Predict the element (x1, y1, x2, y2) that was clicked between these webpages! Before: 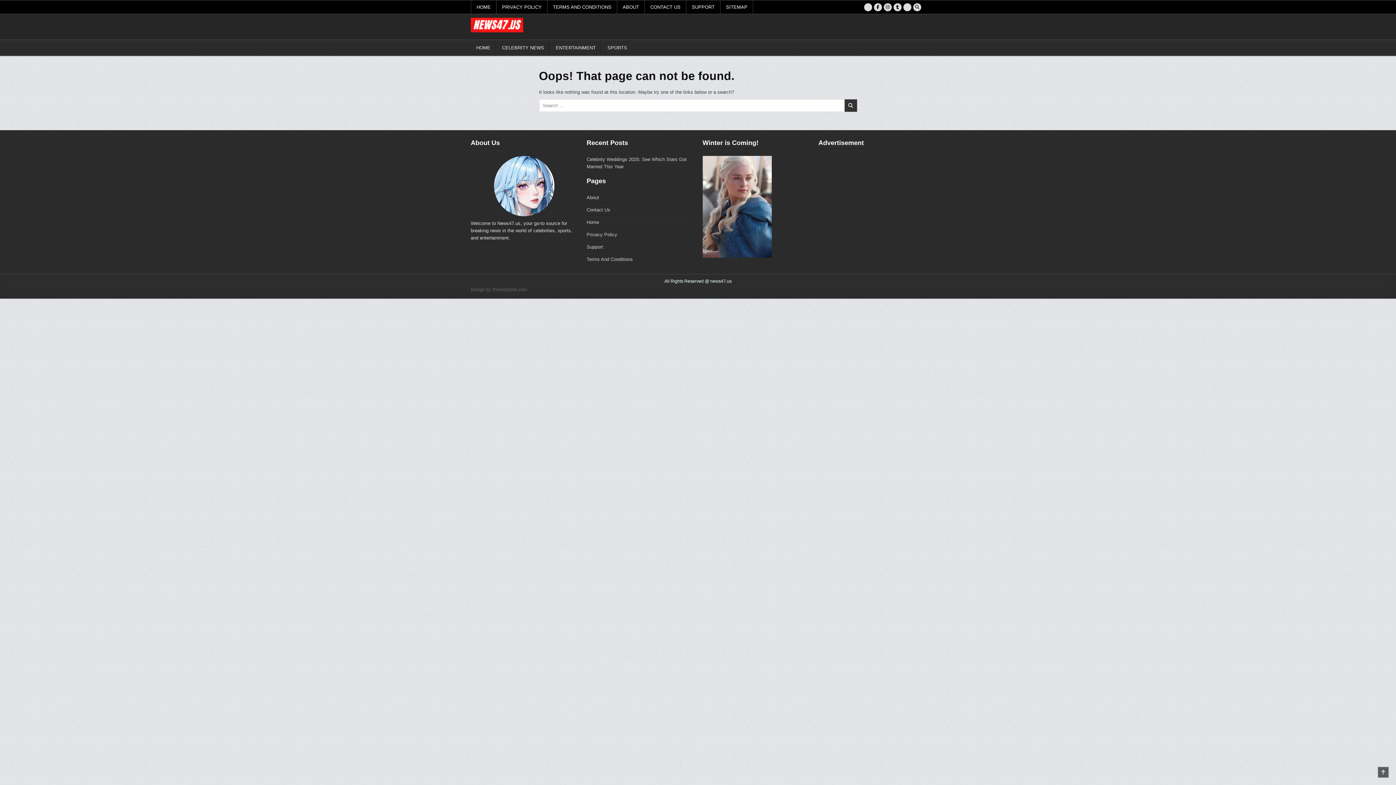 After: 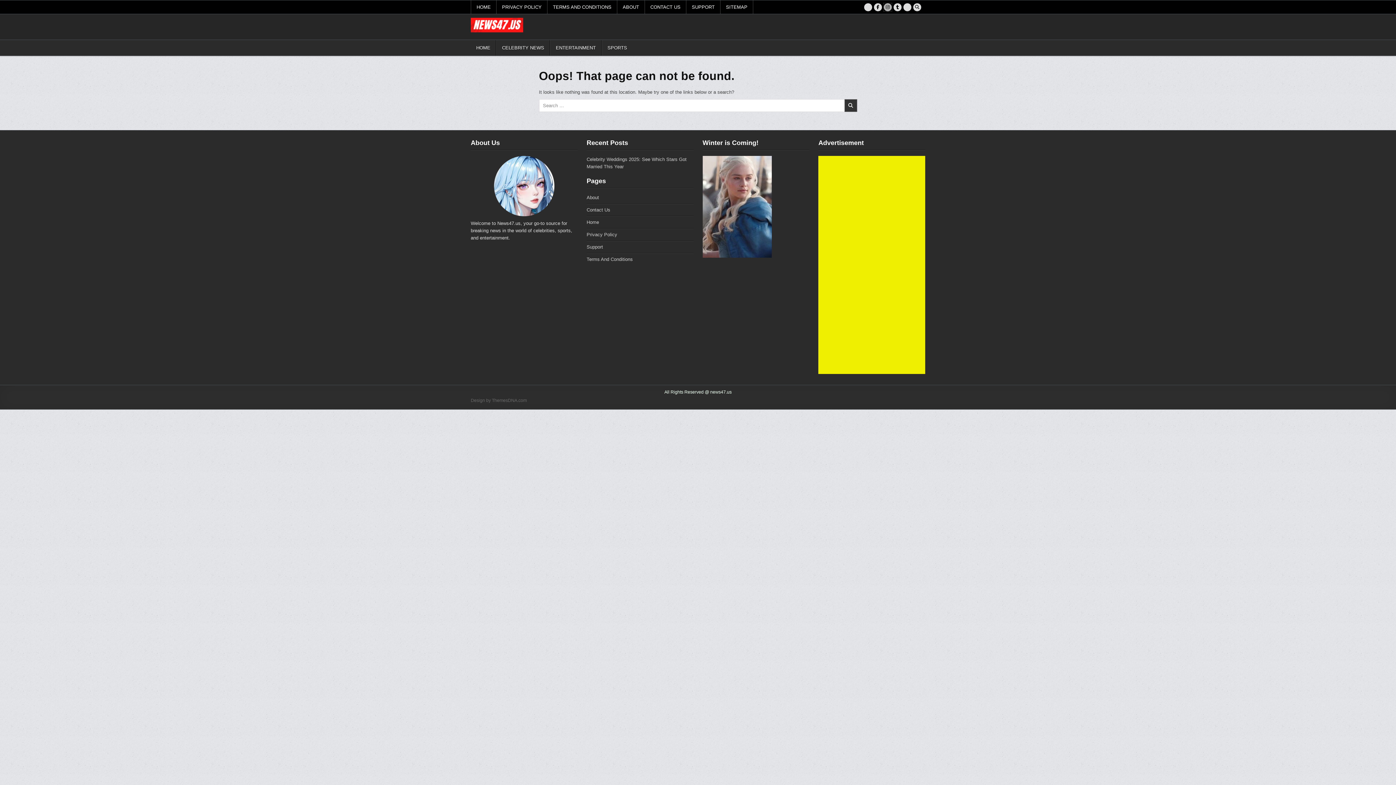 Action: bbox: (884, 3, 892, 11) label: Instagram Button